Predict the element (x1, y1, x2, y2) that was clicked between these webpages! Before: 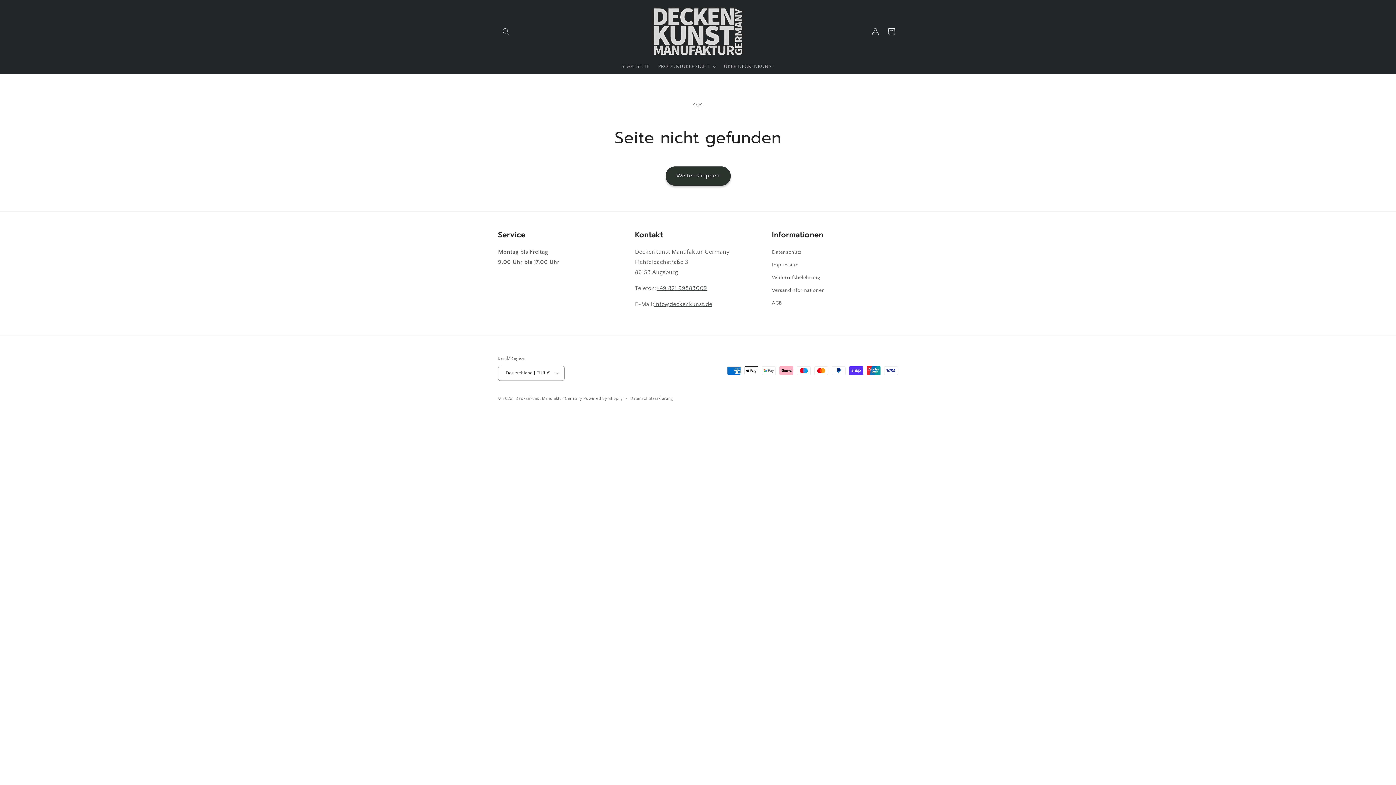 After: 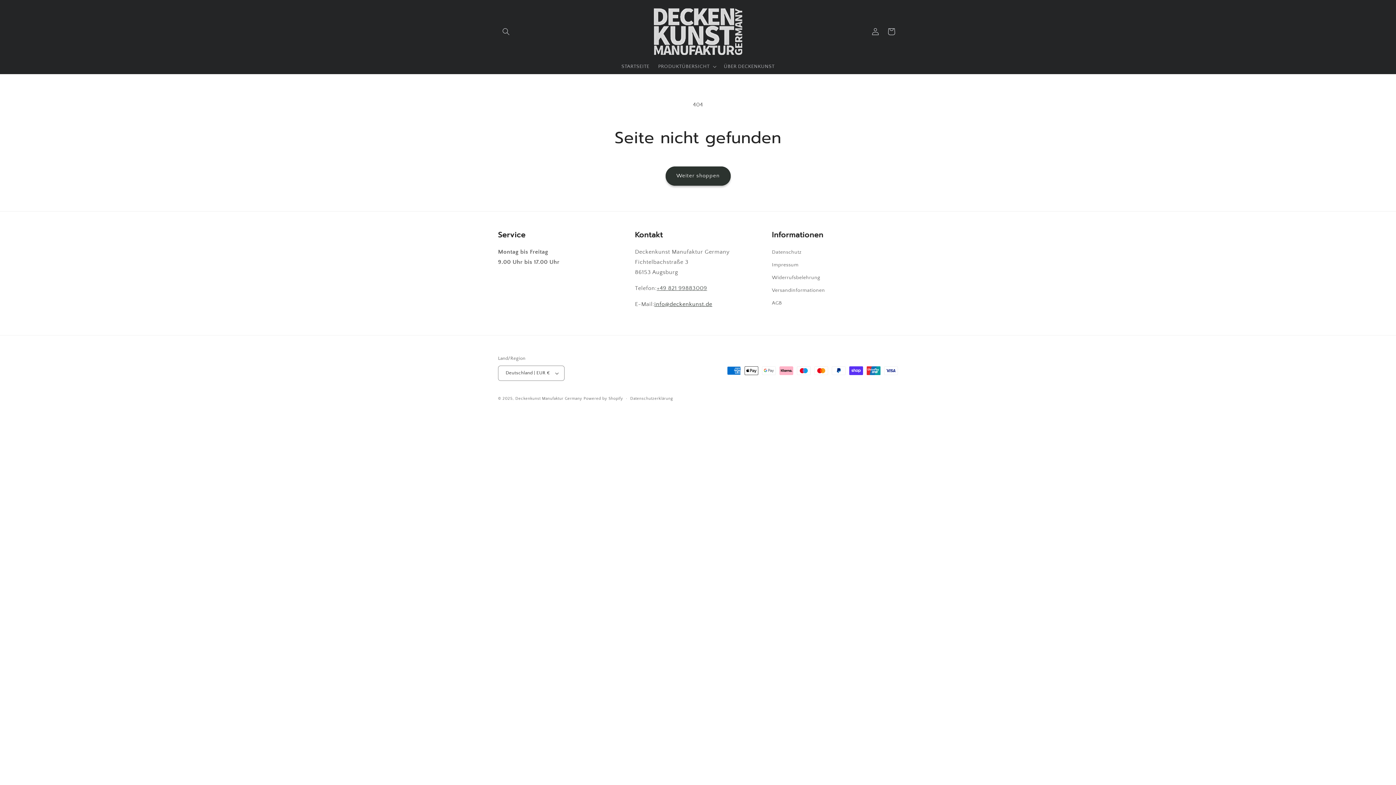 Action: label: info@deckenkunst.de bbox: (654, 300, 712, 307)